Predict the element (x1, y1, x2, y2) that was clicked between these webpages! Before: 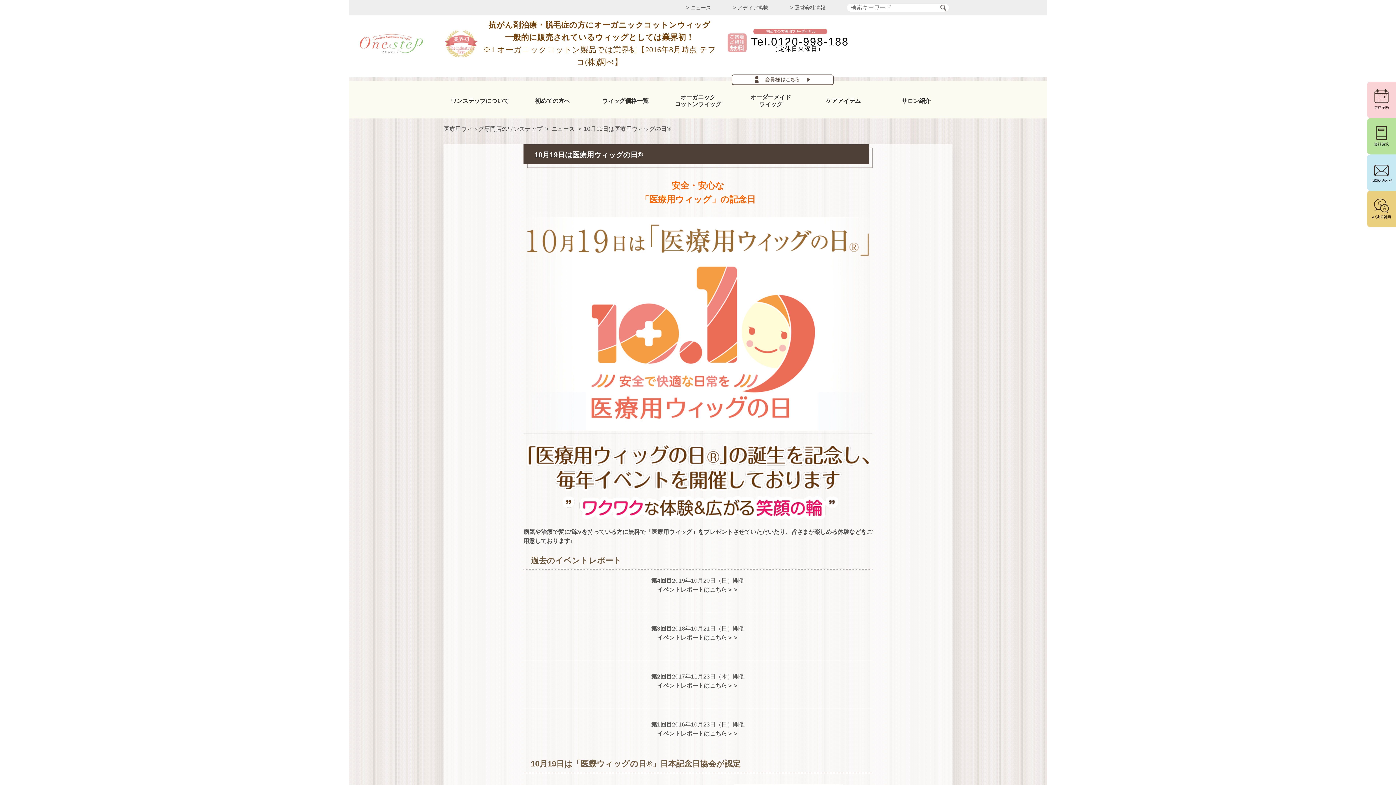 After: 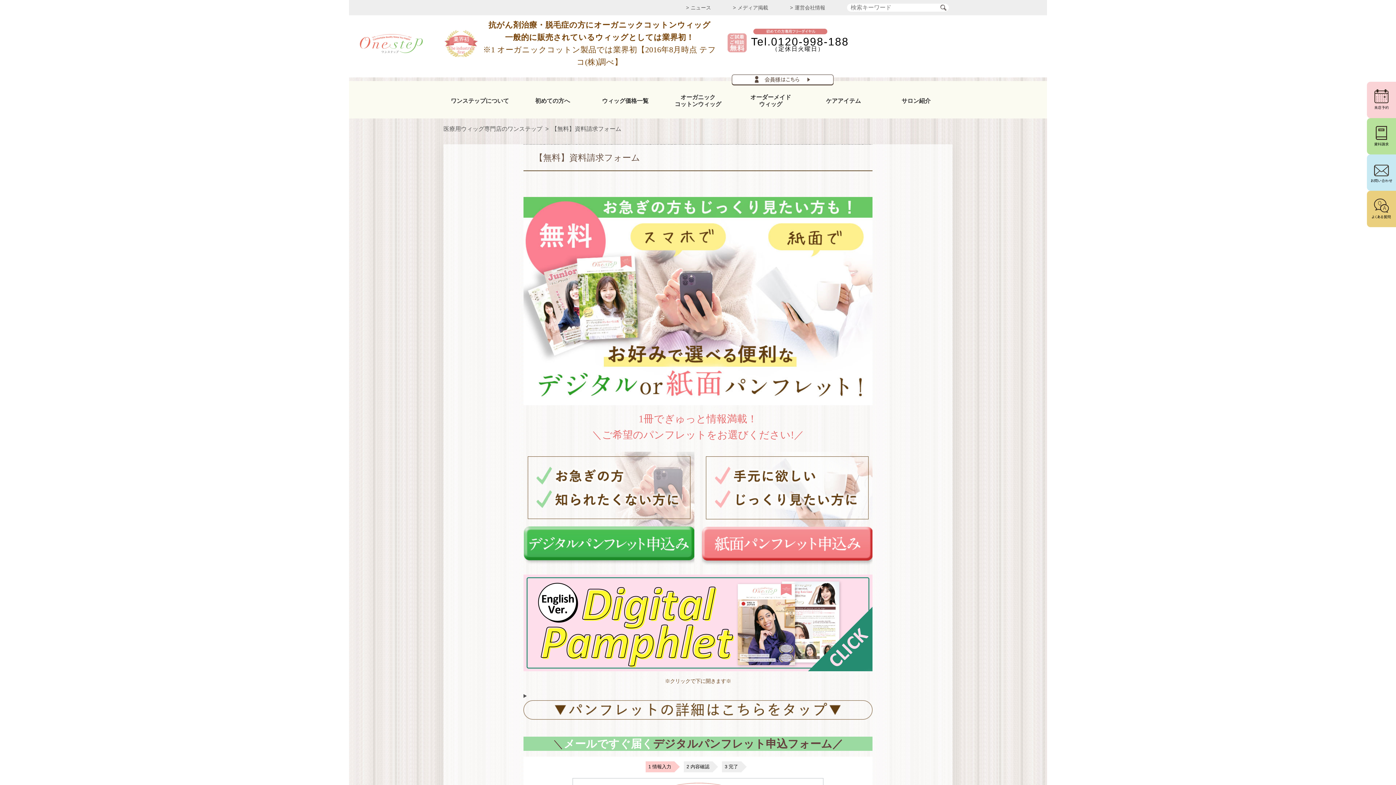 Action: bbox: (1367, 118, 1396, 154)